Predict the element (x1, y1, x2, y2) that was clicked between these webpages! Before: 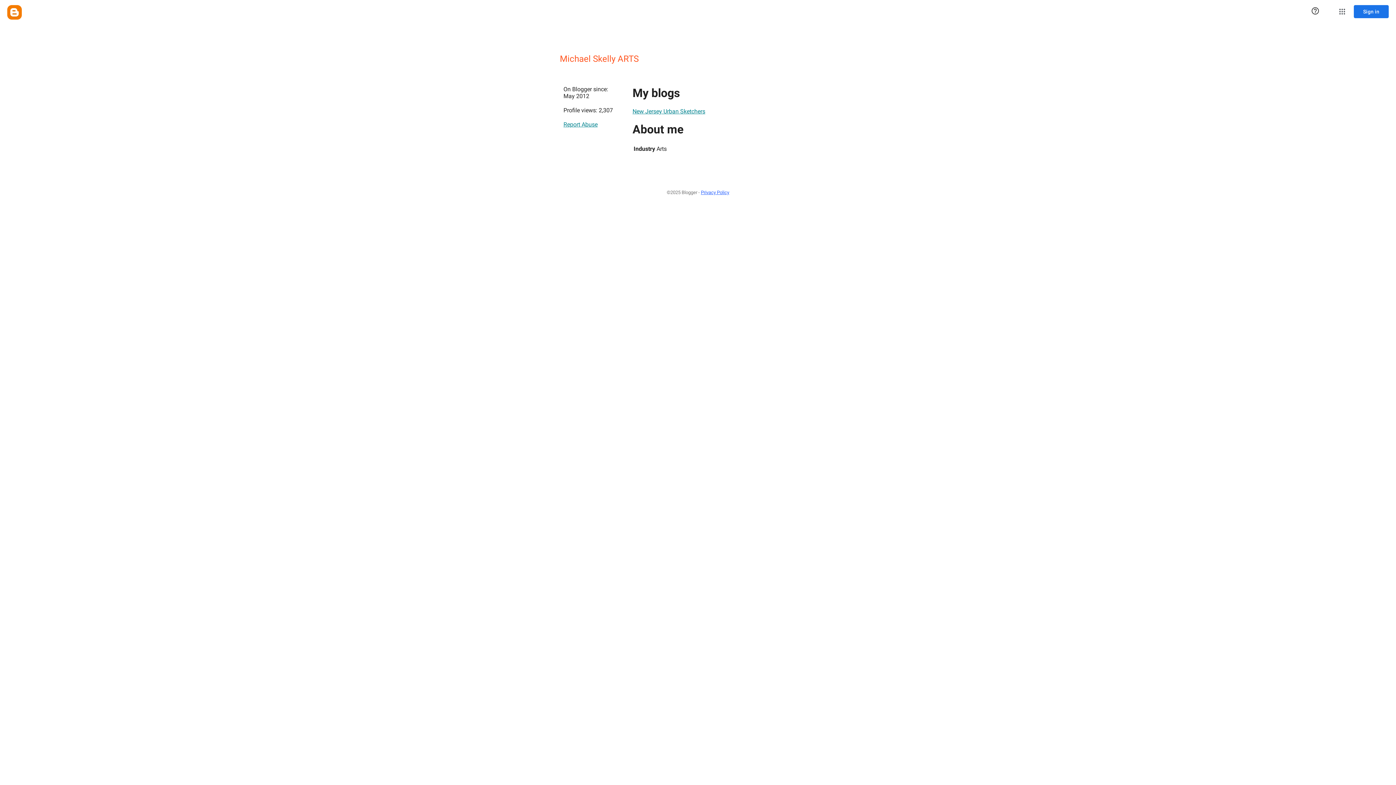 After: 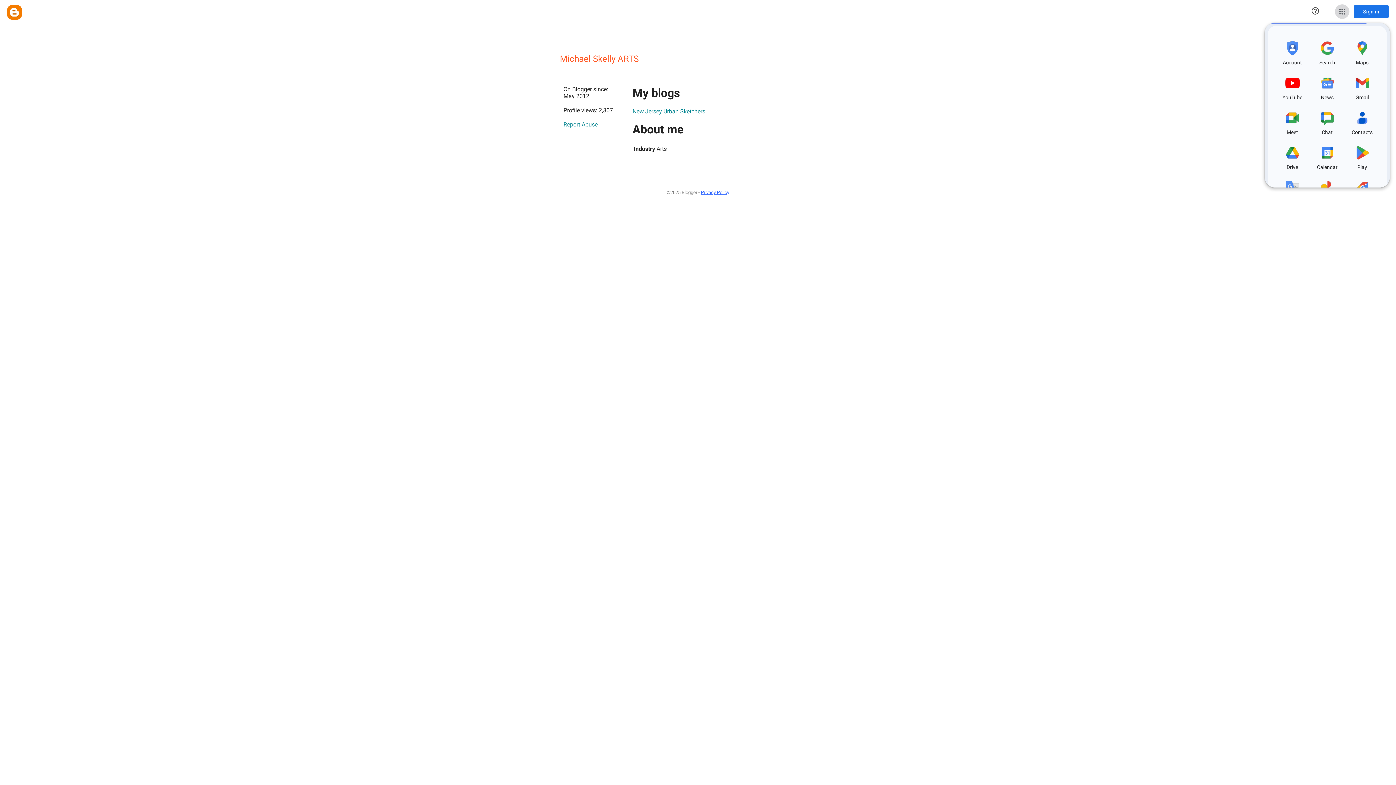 Action: label: Google apps bbox: (1335, 4, 1349, 18)